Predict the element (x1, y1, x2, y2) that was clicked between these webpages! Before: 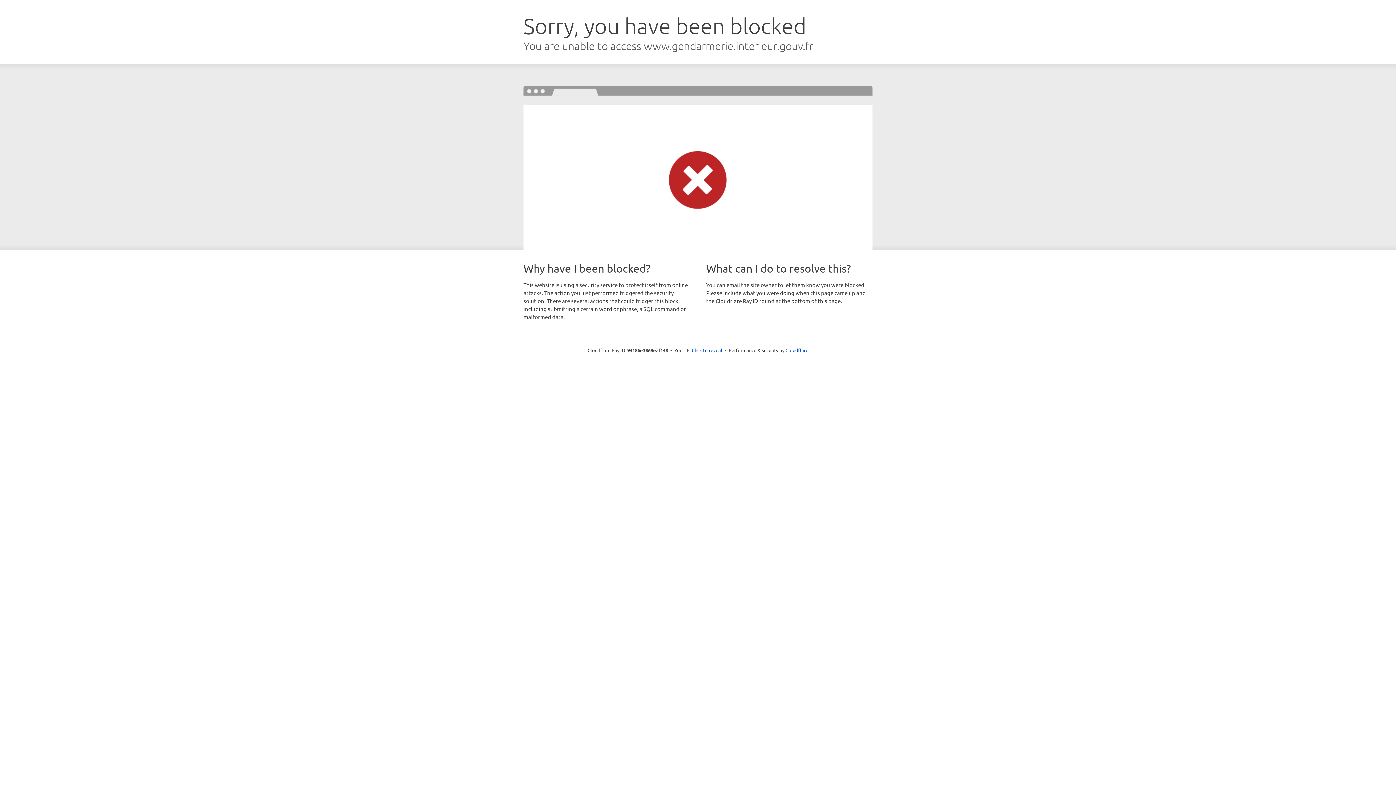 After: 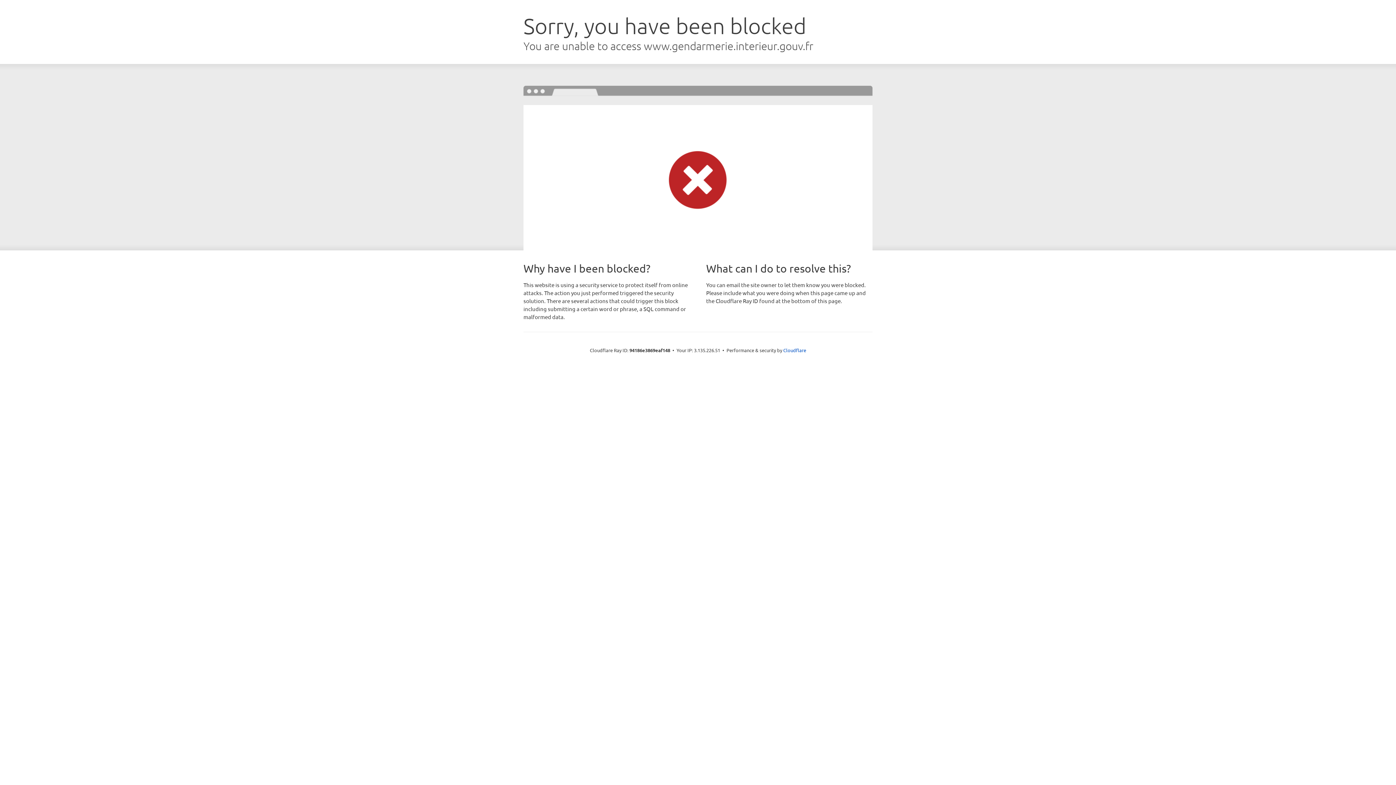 Action: bbox: (692, 346, 722, 353) label: Click to reveal